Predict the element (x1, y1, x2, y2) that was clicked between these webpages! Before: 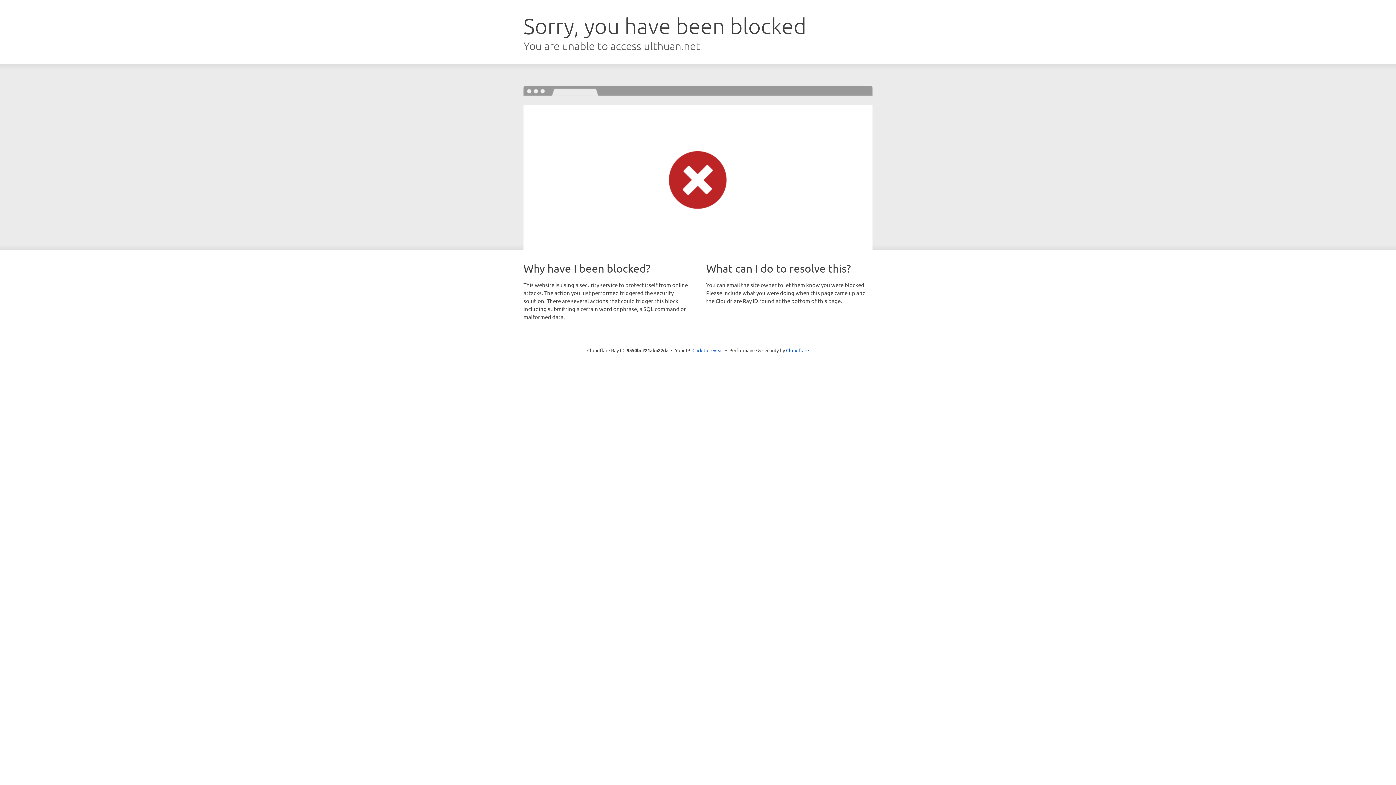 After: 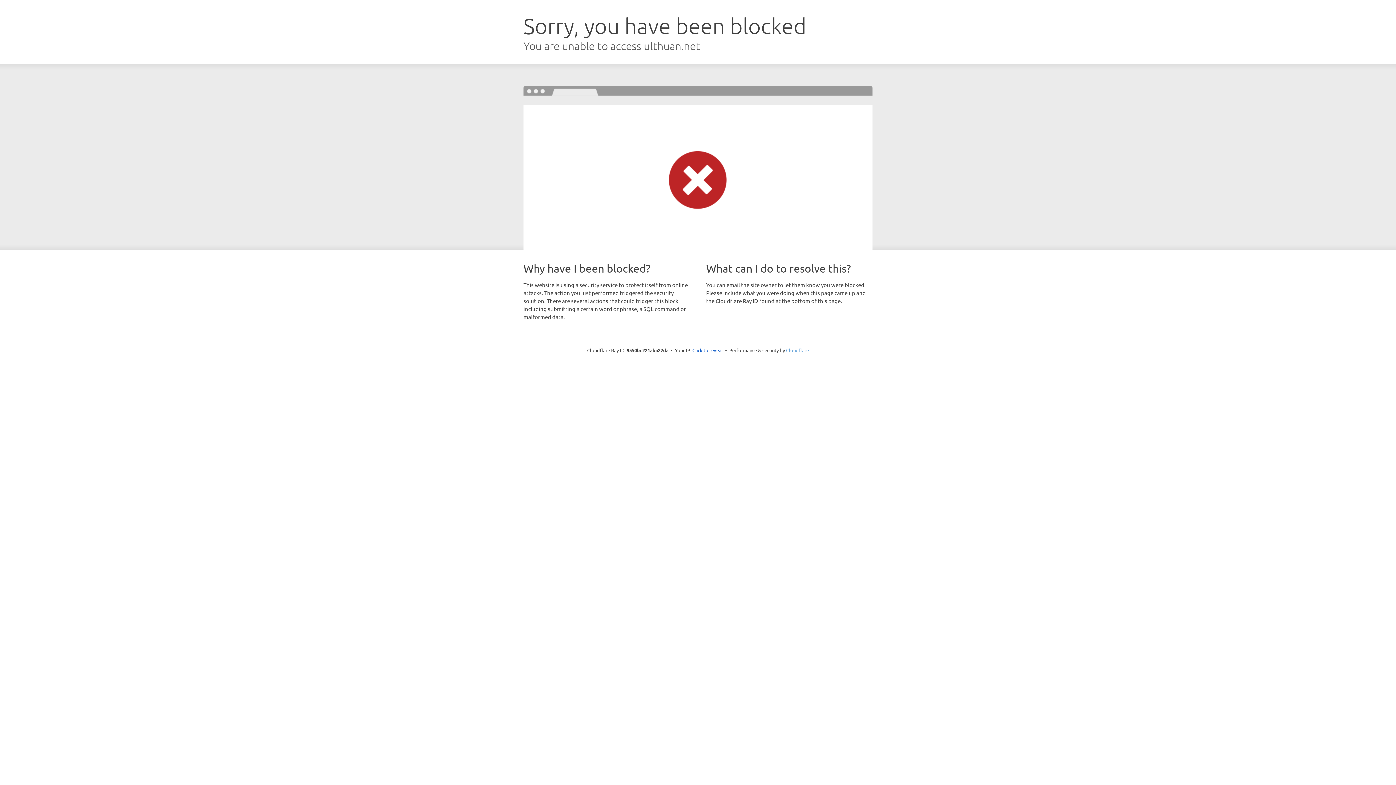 Action: label: Cloudflare bbox: (786, 347, 809, 353)